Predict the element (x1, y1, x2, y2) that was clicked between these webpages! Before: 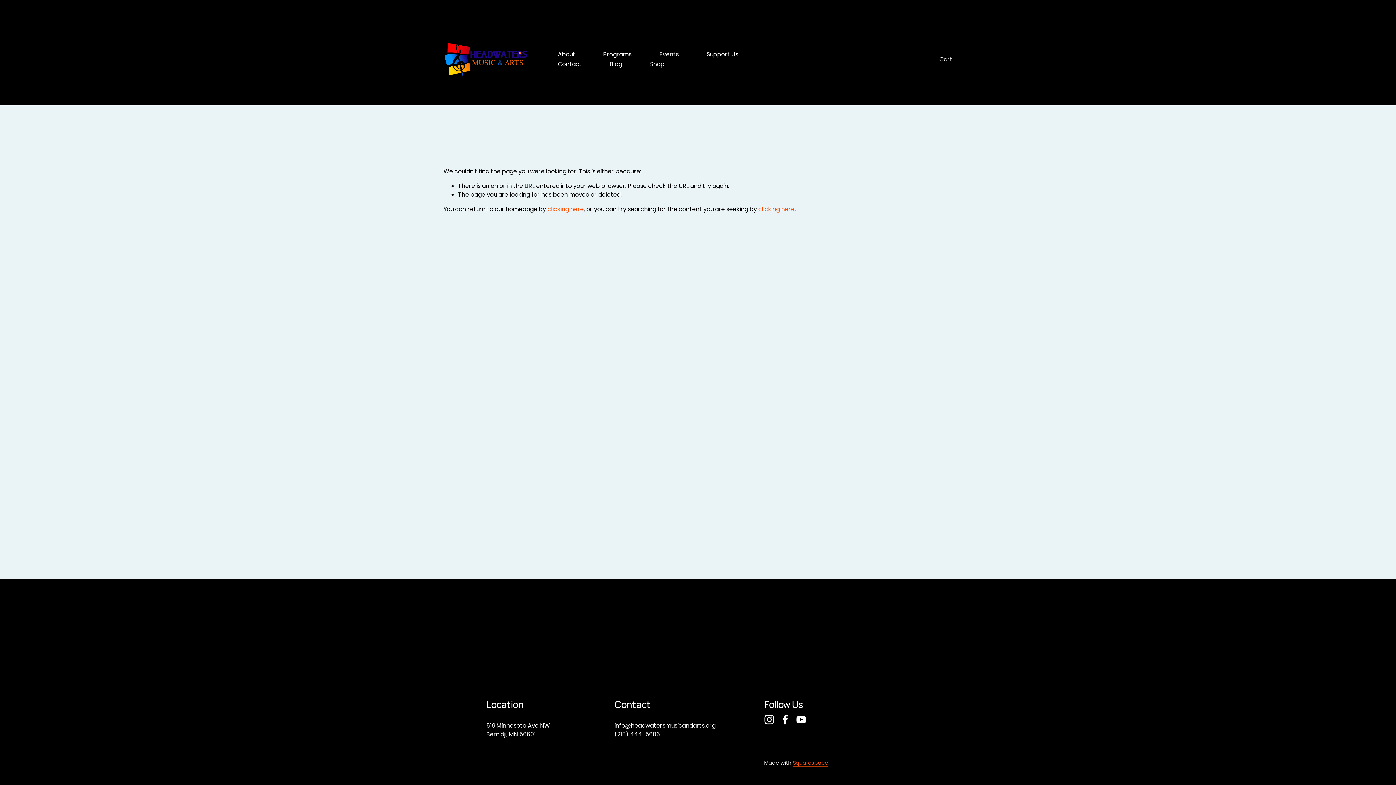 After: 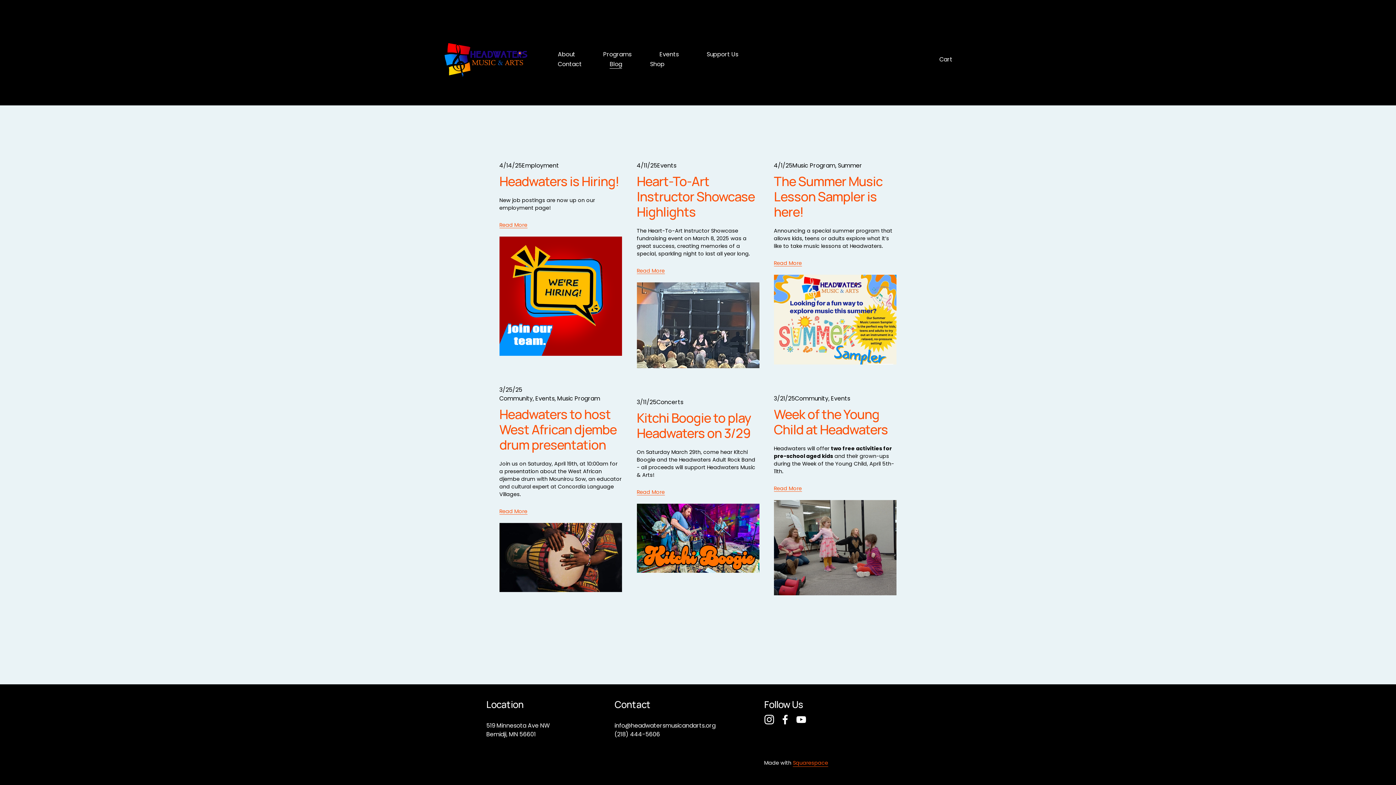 Action: bbox: (609, 59, 622, 69) label: Blog